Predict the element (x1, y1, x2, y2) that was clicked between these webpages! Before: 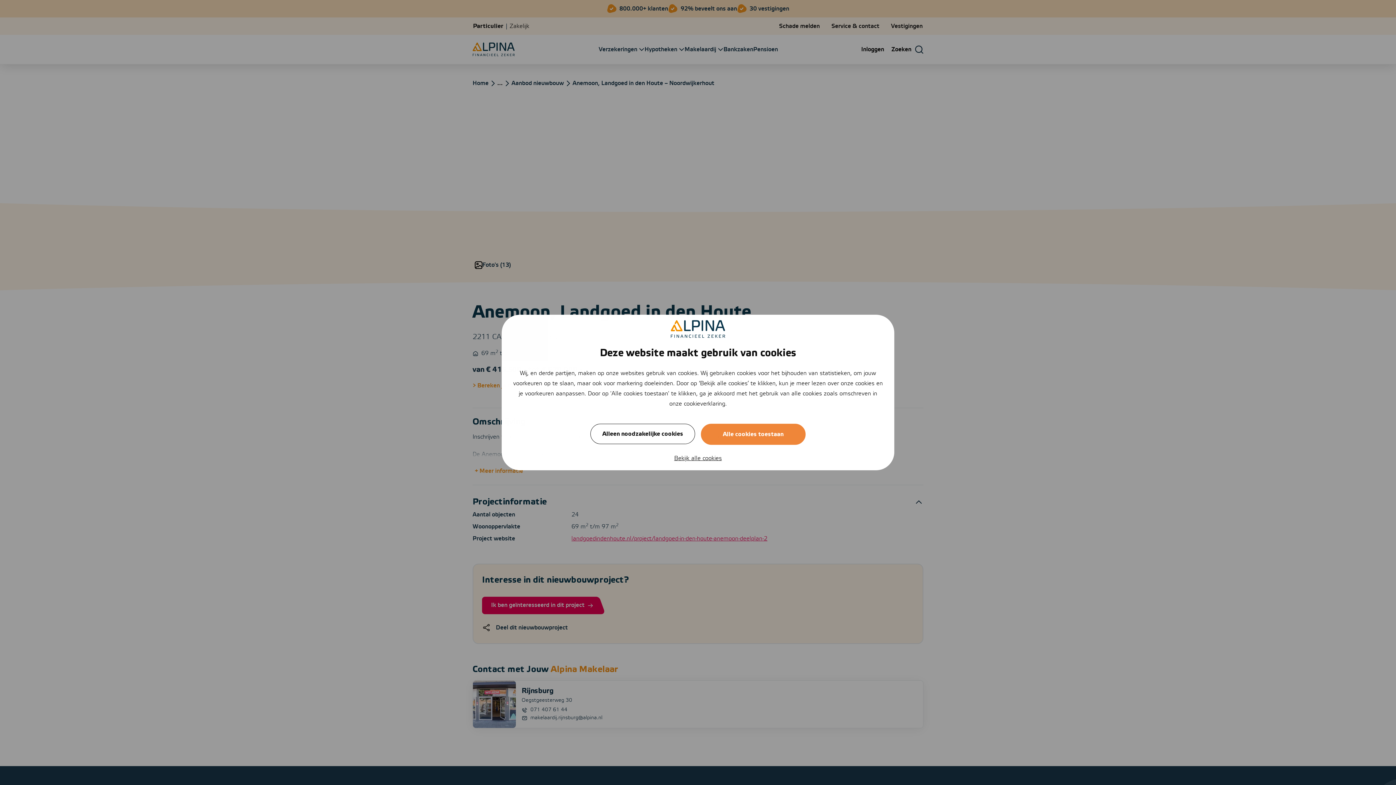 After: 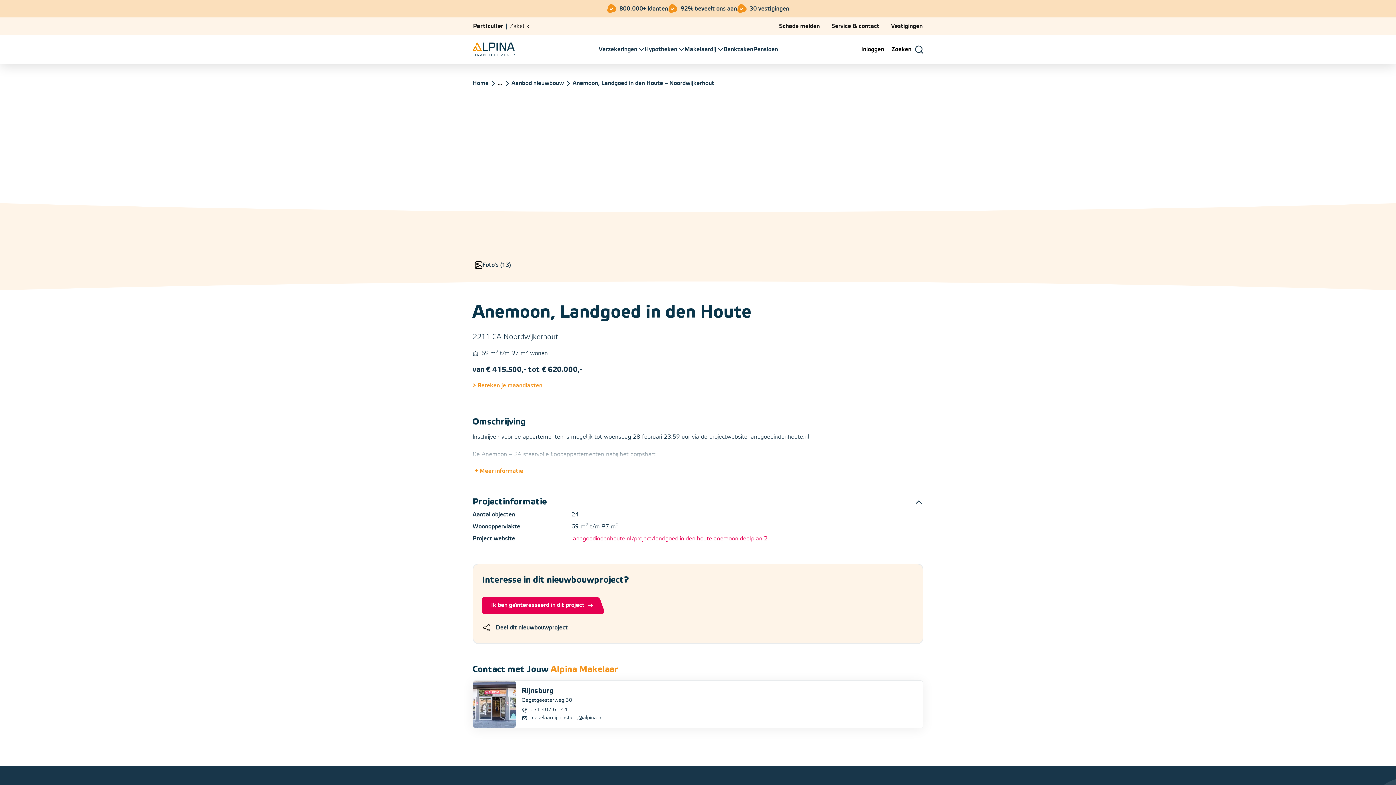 Action: bbox: (701, 423, 805, 444) label: Alle cookies toestaan